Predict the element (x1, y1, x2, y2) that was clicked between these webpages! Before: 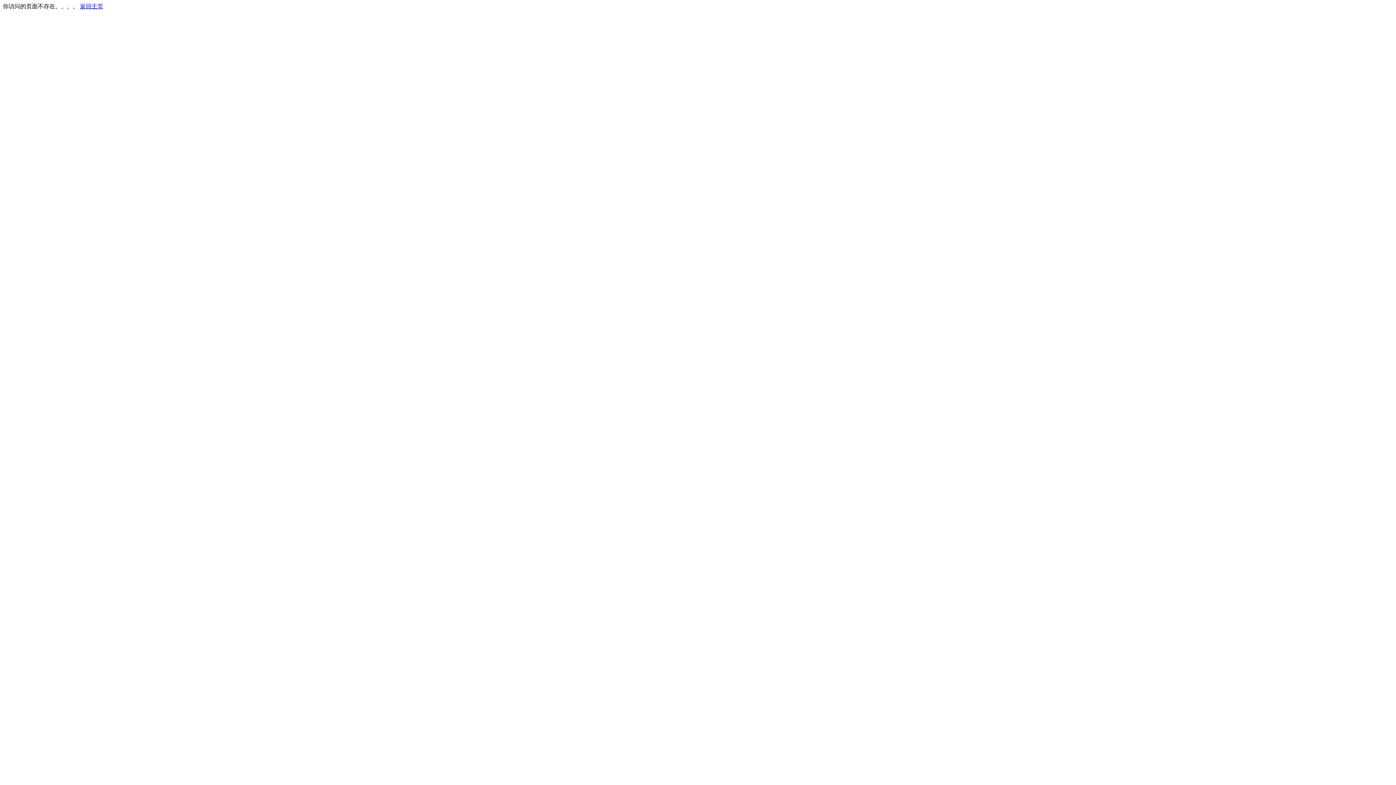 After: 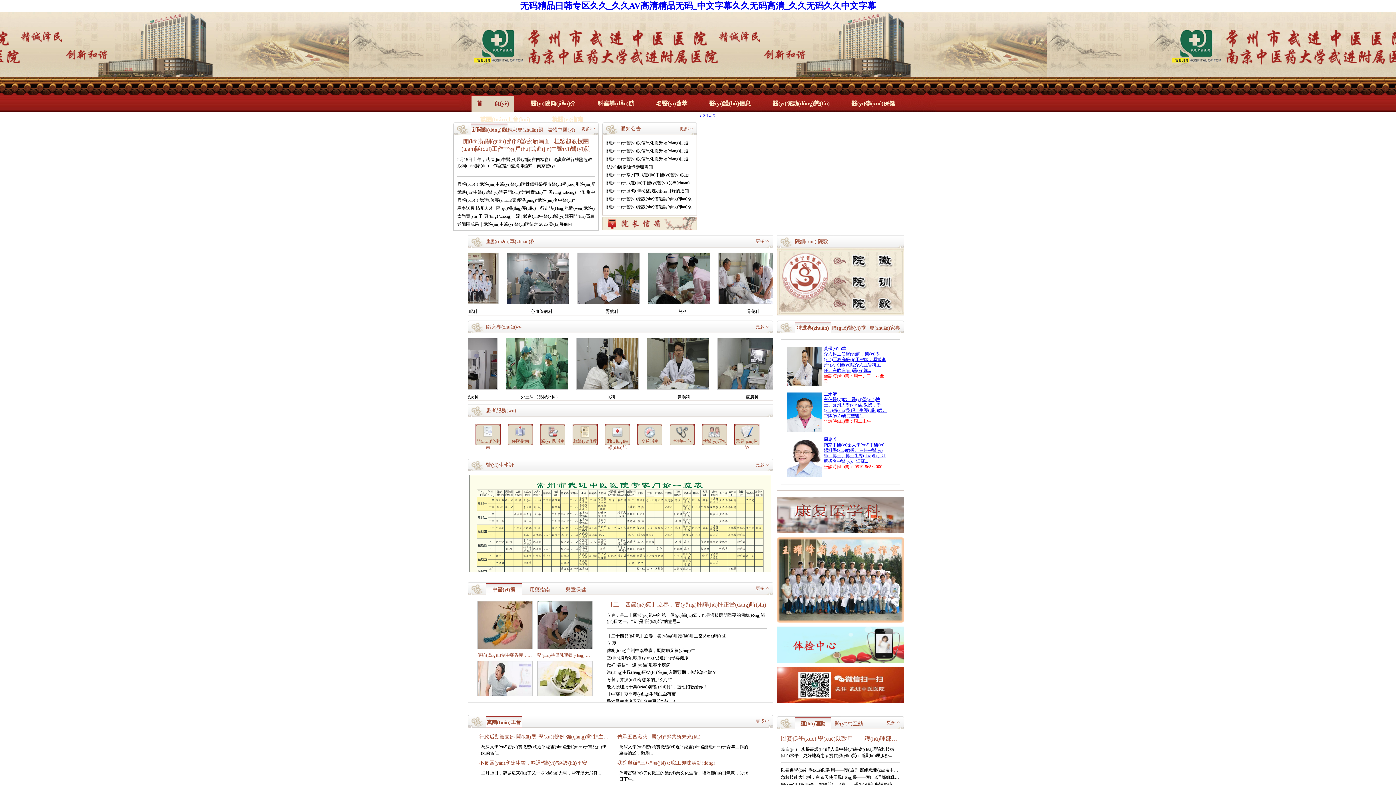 Action: bbox: (80, 3, 103, 9) label: 返回主页